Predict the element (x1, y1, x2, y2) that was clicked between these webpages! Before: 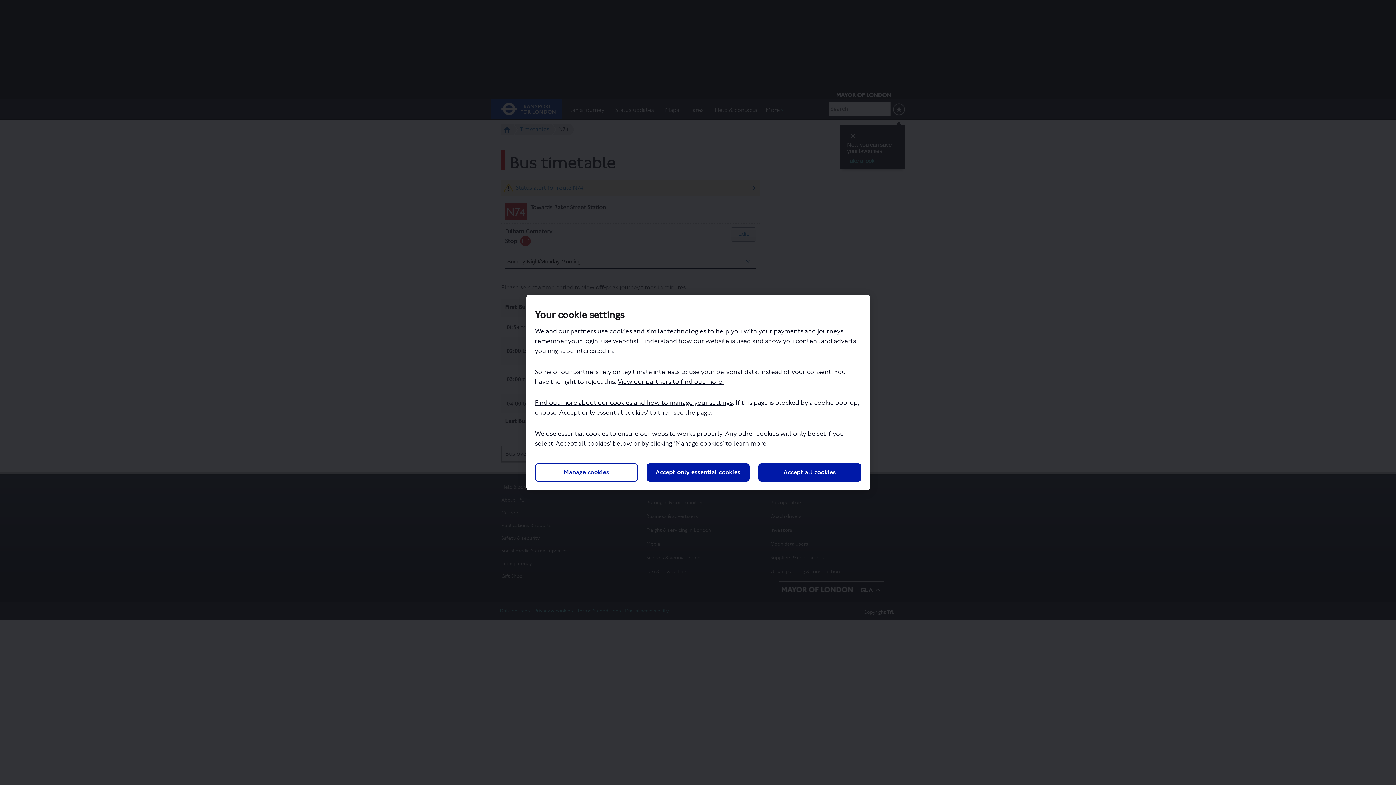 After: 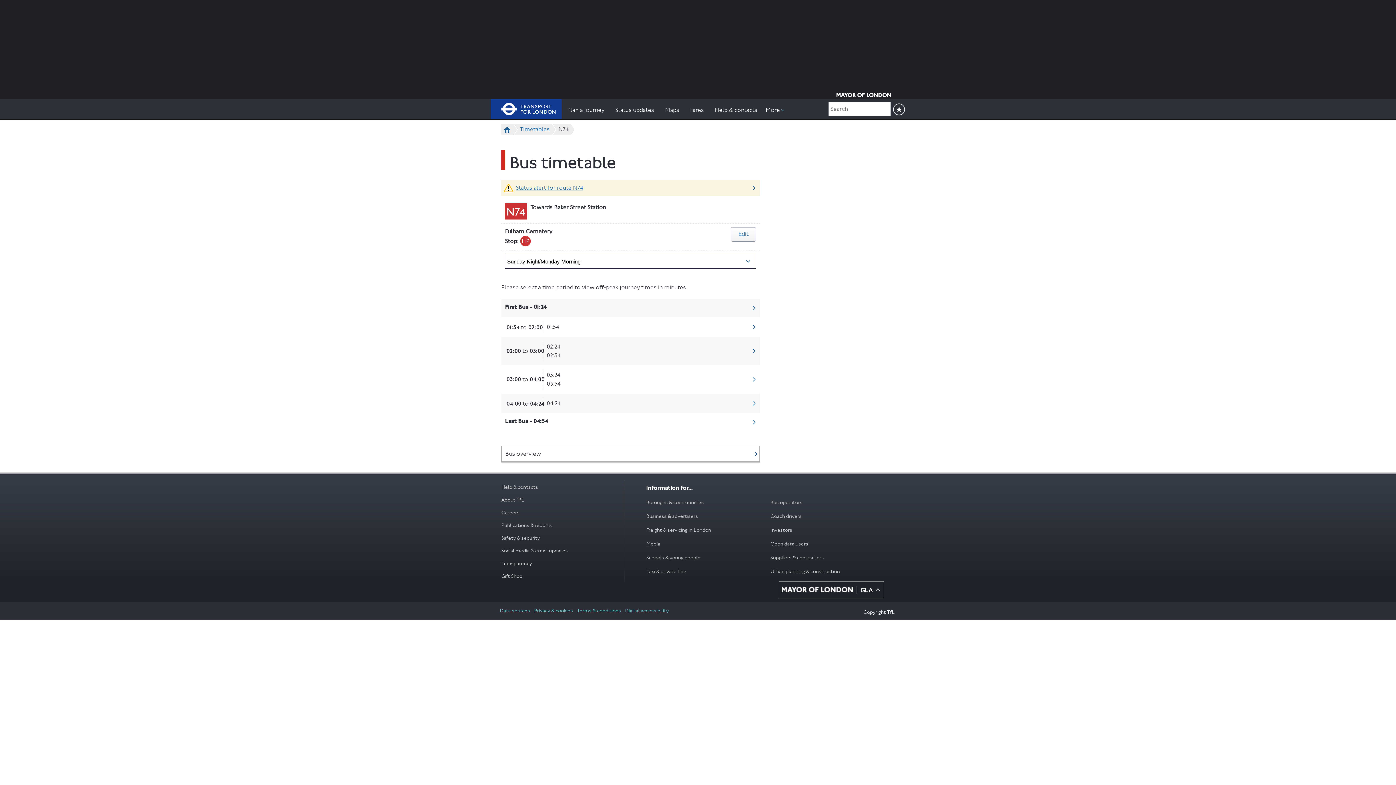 Action: label: Accept all cookies bbox: (758, 463, 861, 481)